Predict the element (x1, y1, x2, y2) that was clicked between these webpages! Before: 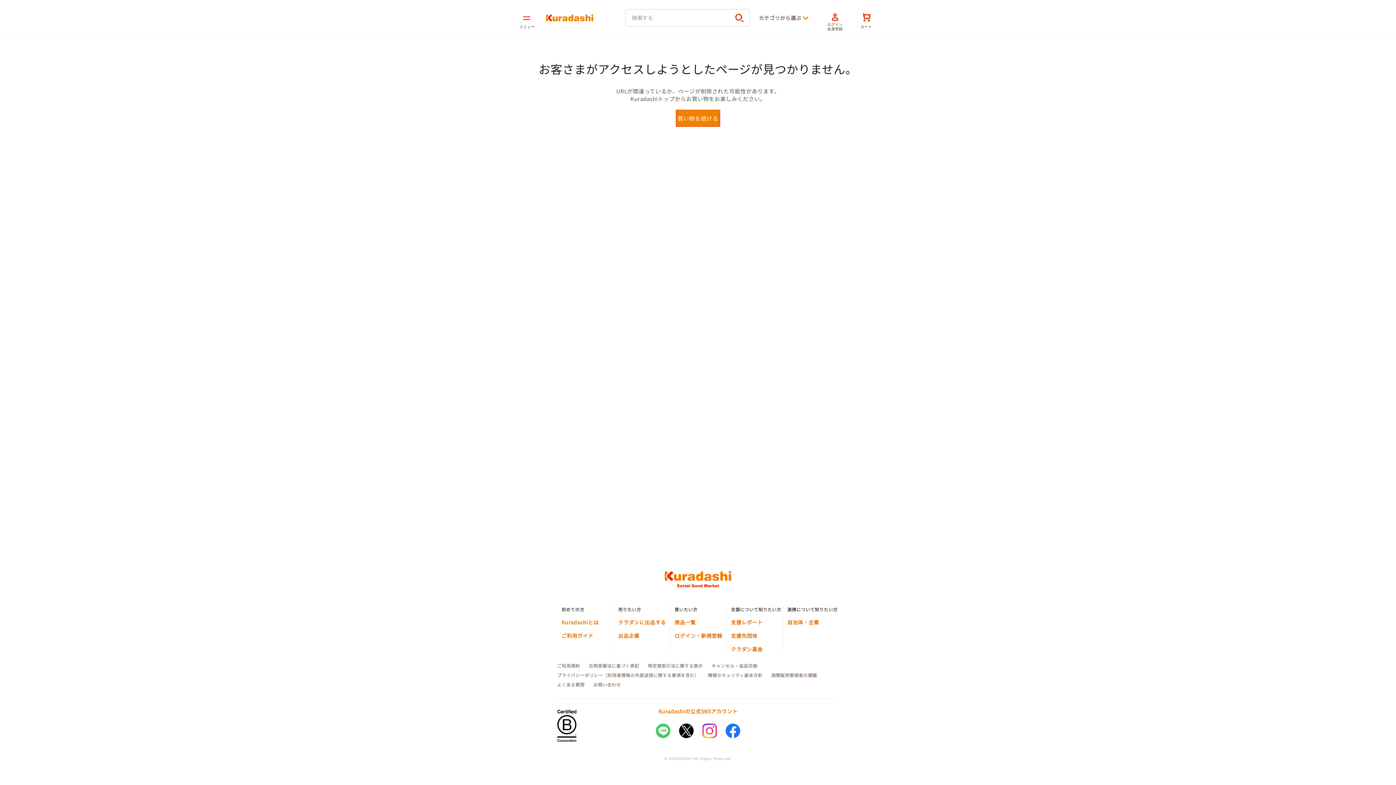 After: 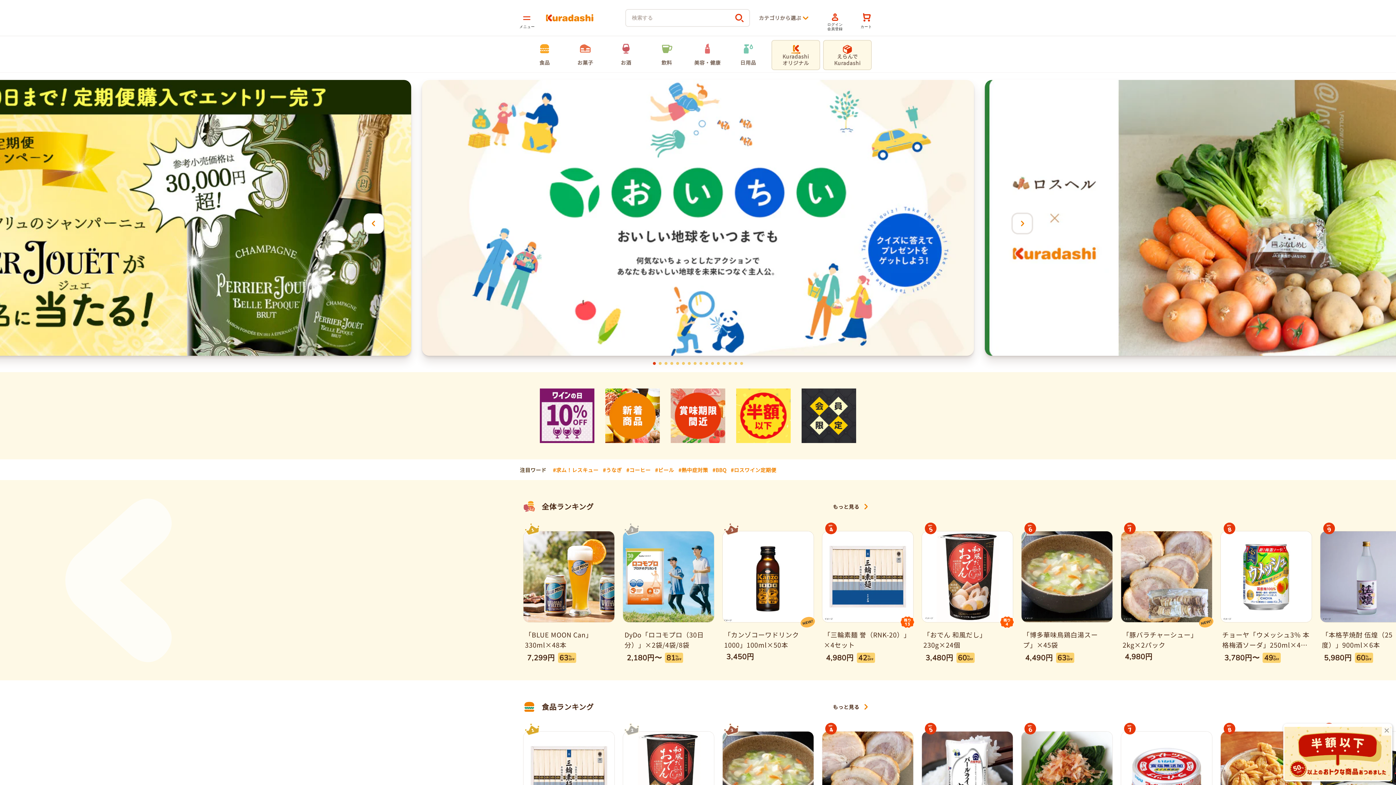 Action: bbox: (664, 581, 731, 589)